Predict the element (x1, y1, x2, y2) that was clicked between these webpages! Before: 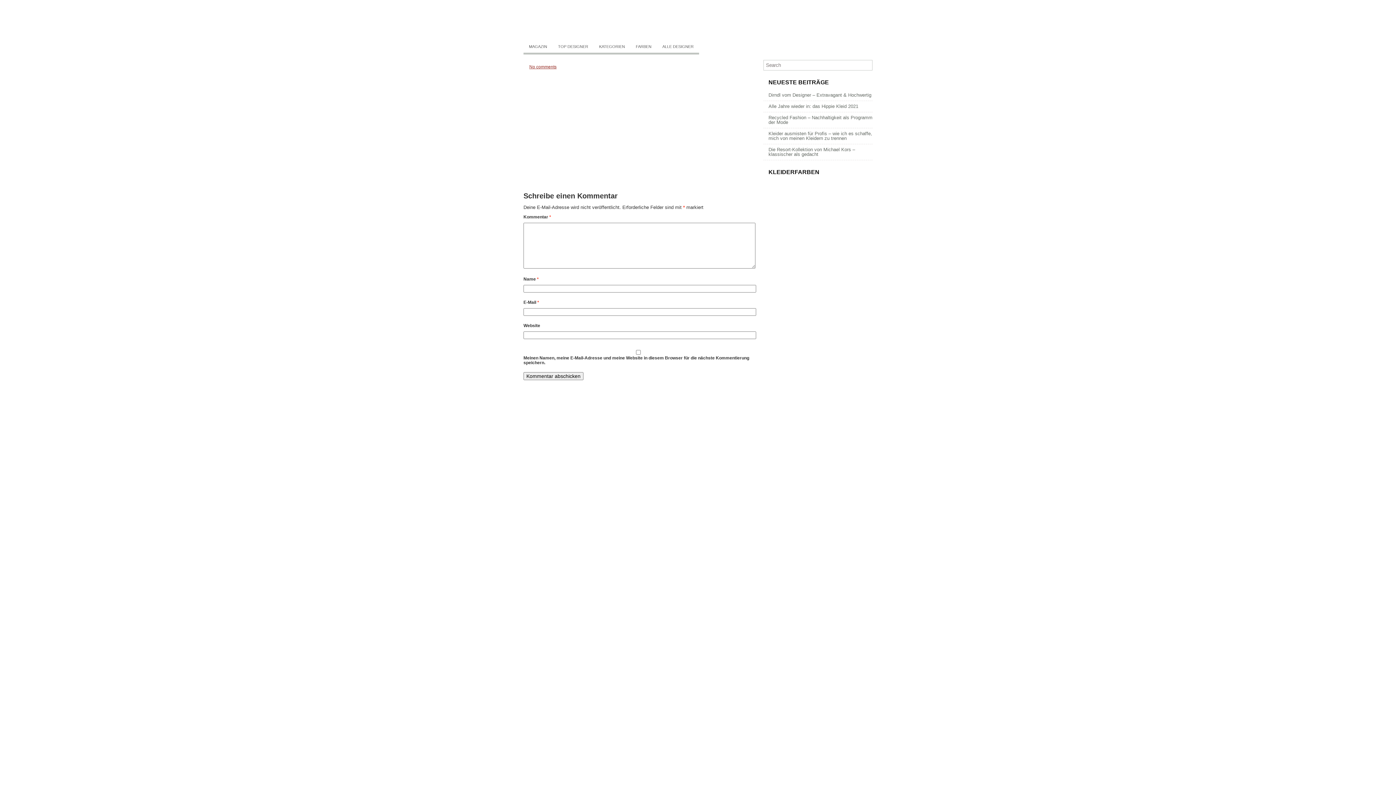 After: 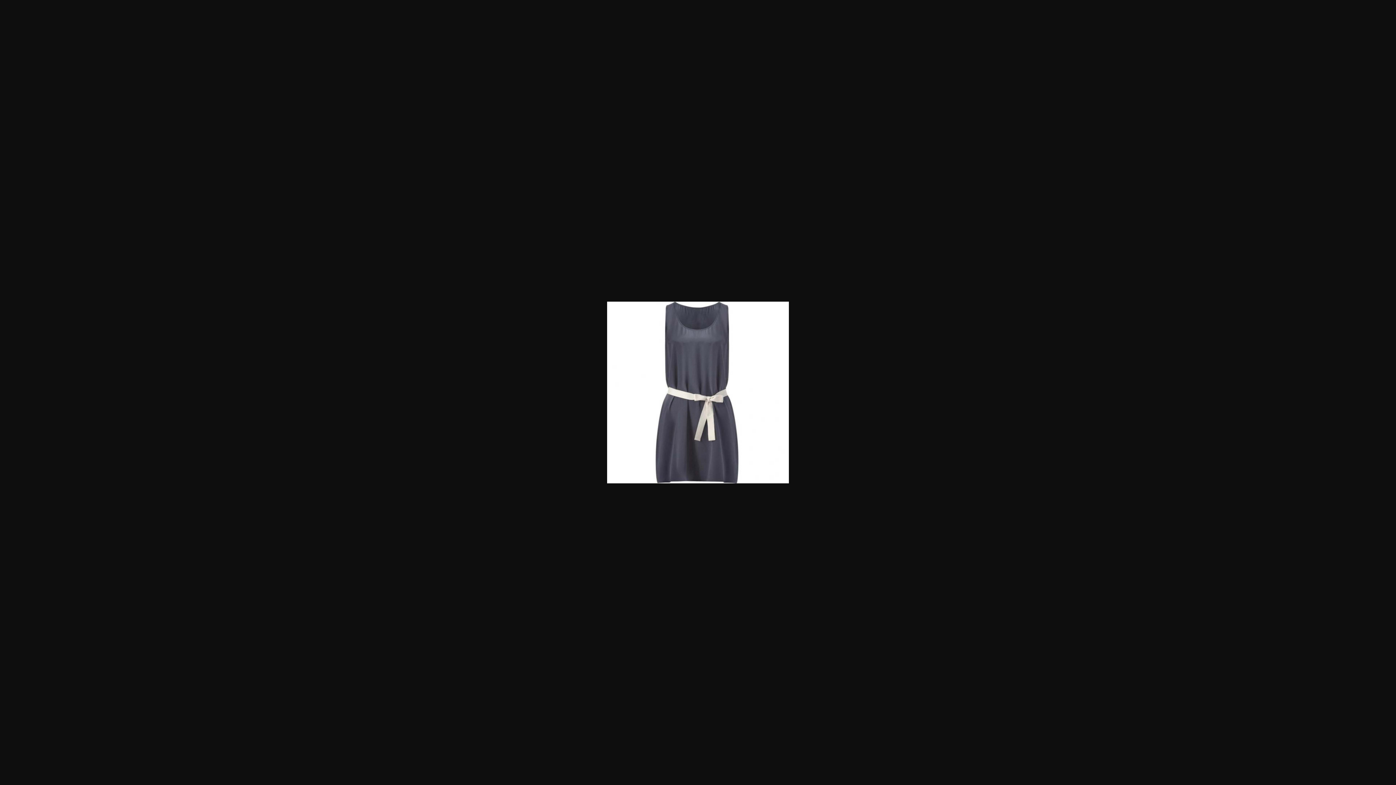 Action: bbox: (523, 178, 632, 184)